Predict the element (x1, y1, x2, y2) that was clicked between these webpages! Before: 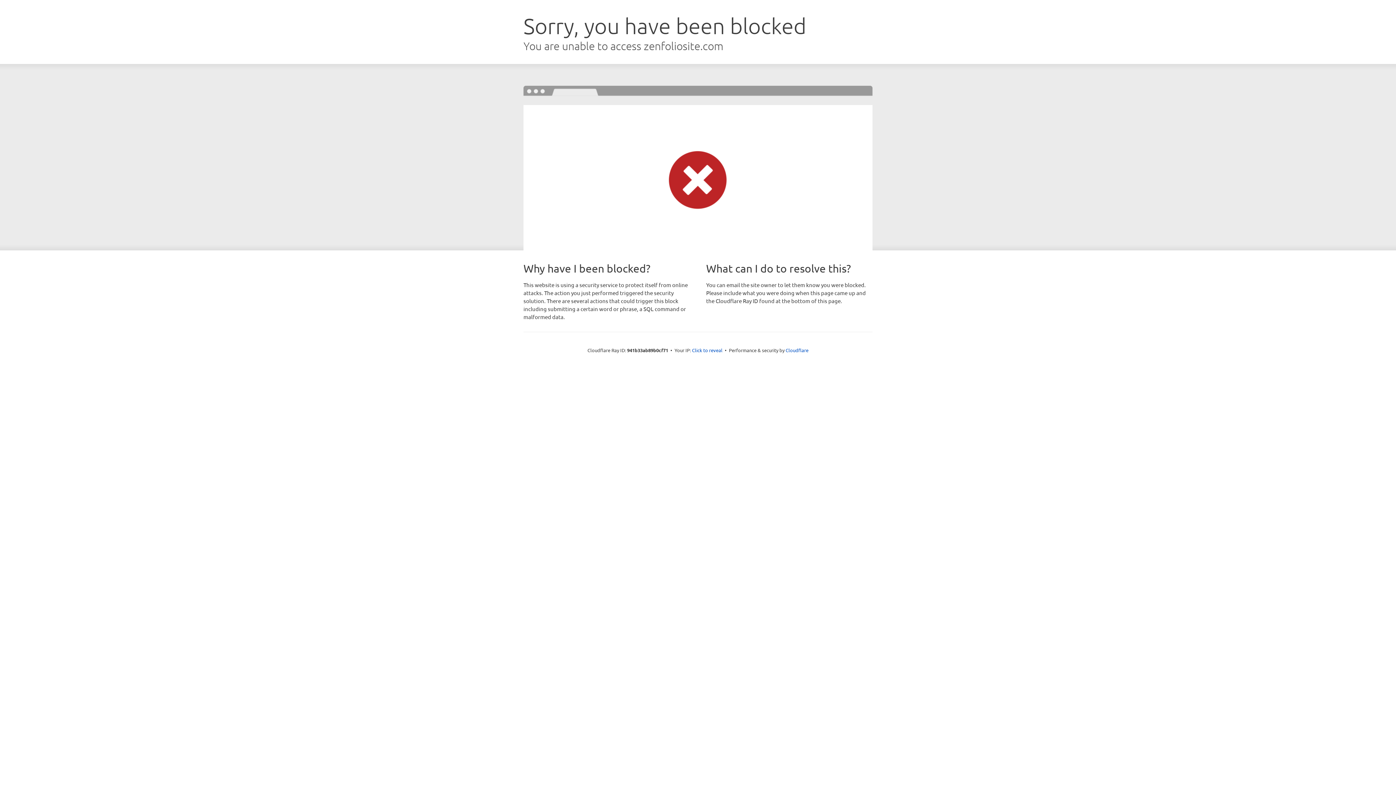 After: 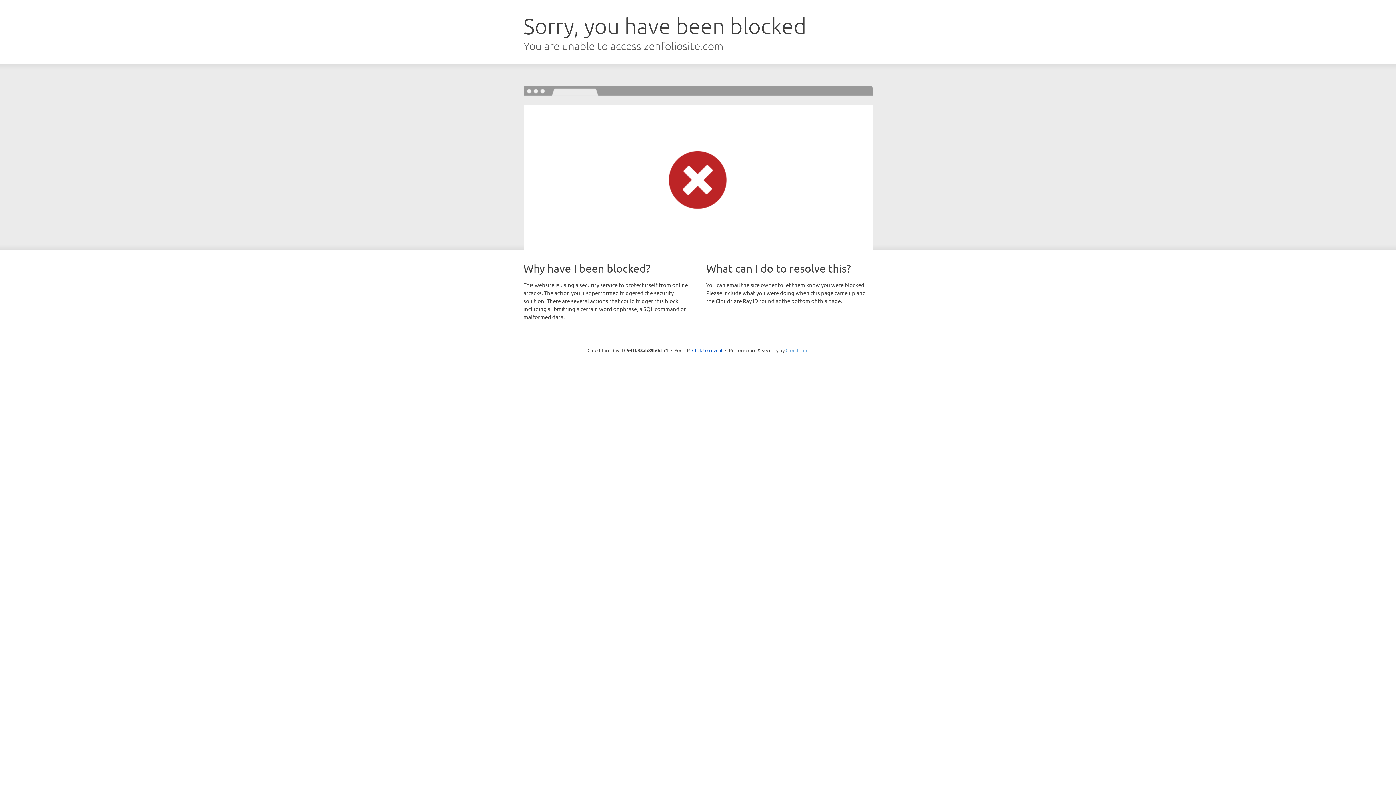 Action: bbox: (785, 347, 808, 353) label: Cloudflare